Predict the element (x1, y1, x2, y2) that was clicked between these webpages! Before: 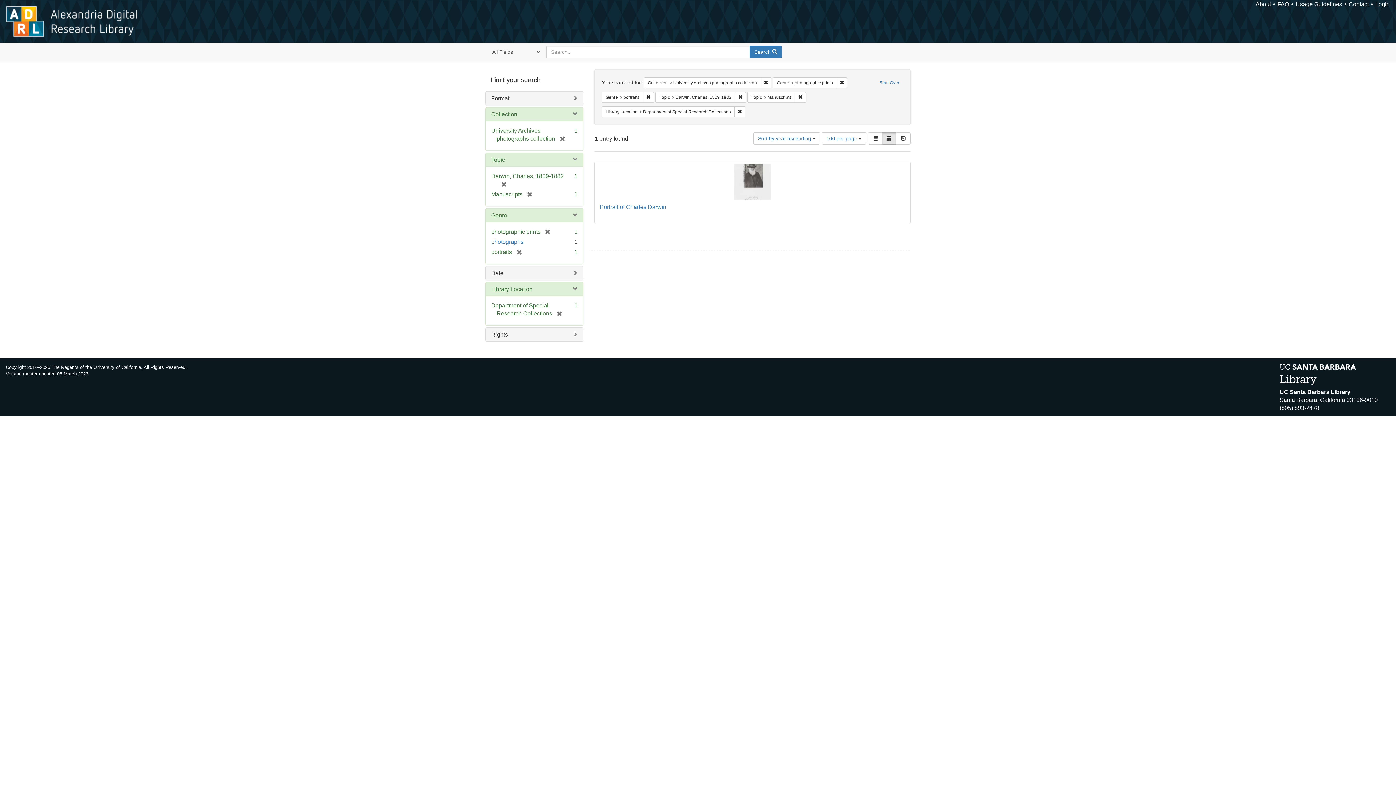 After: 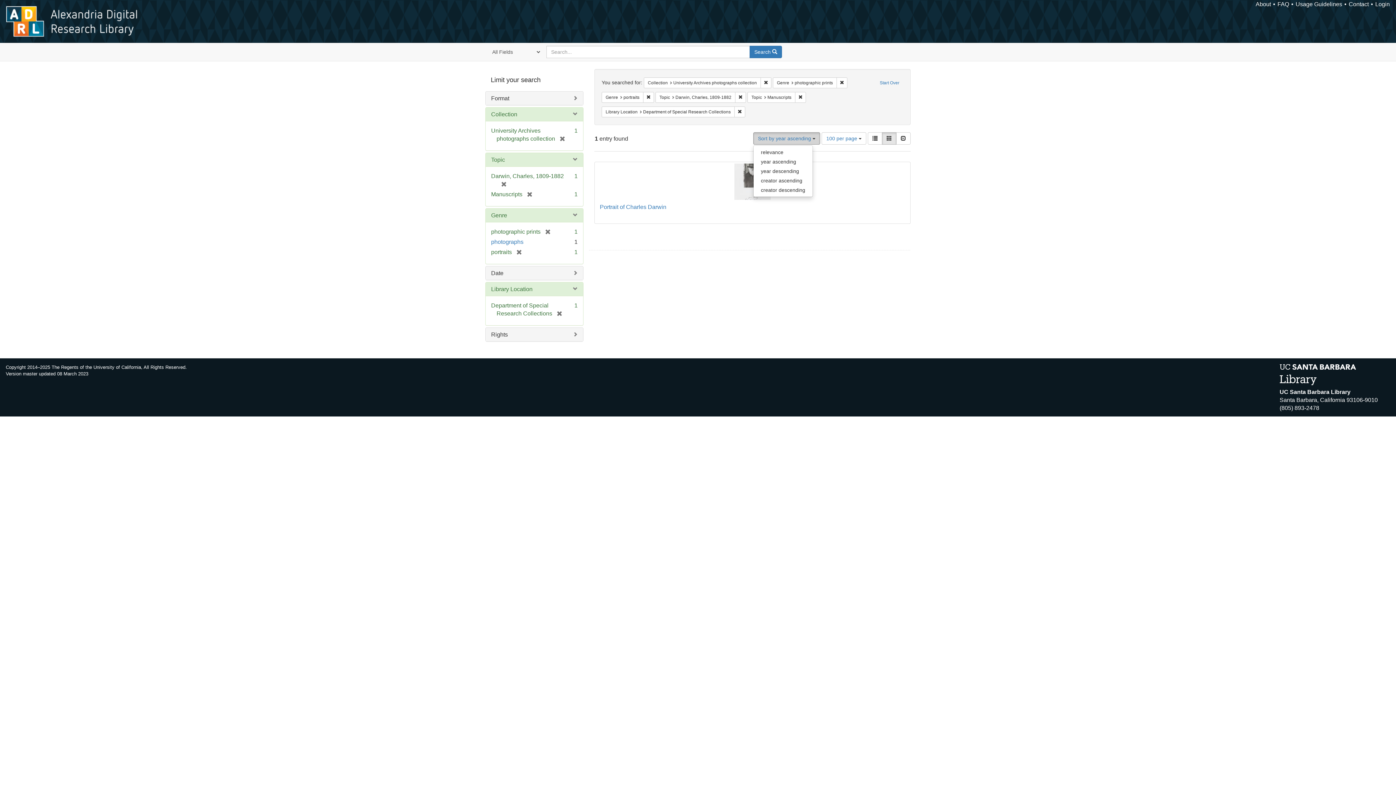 Action: label: Sort by year ascending  bbox: (753, 132, 820, 144)